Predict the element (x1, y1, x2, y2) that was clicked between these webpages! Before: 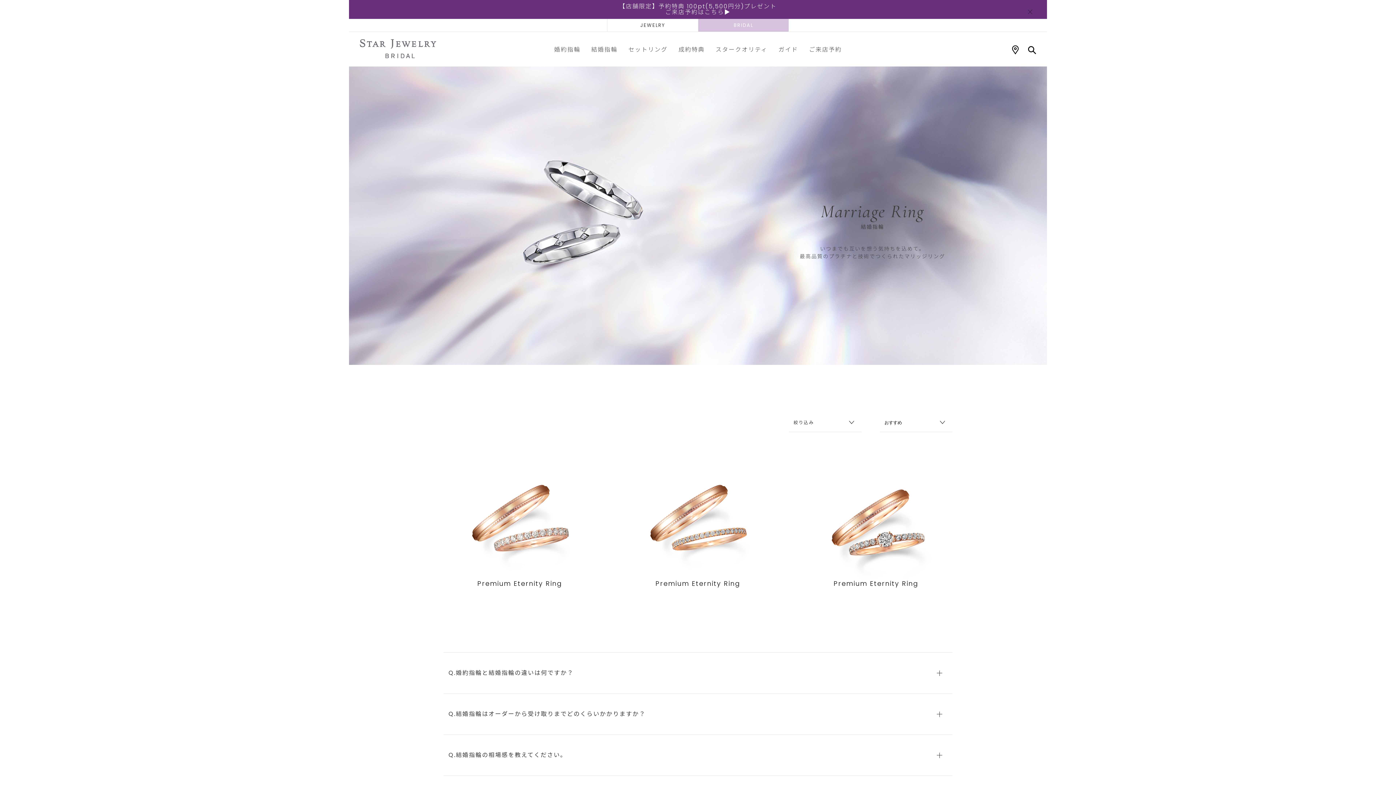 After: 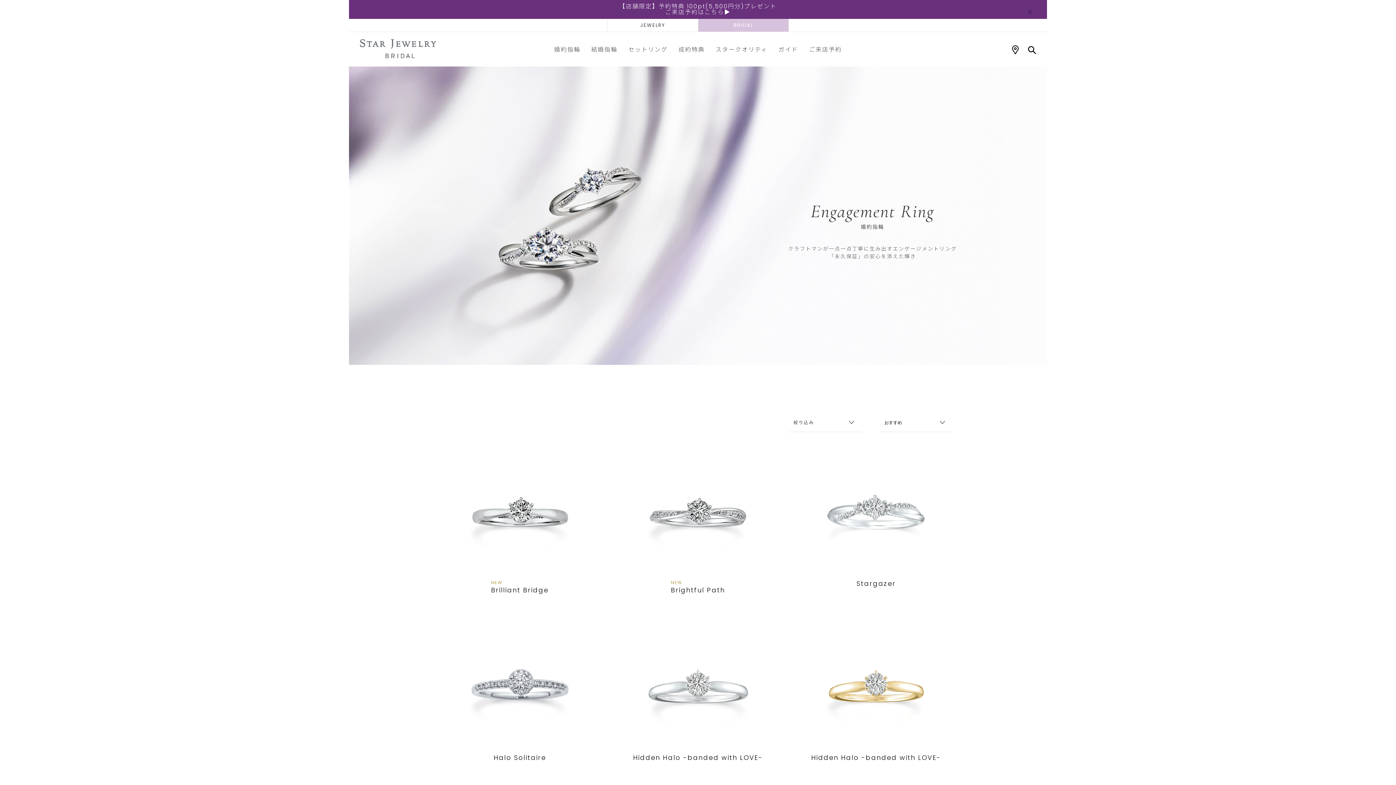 Action: bbox: (548, 38, 586, 60) label: 婚約指輪